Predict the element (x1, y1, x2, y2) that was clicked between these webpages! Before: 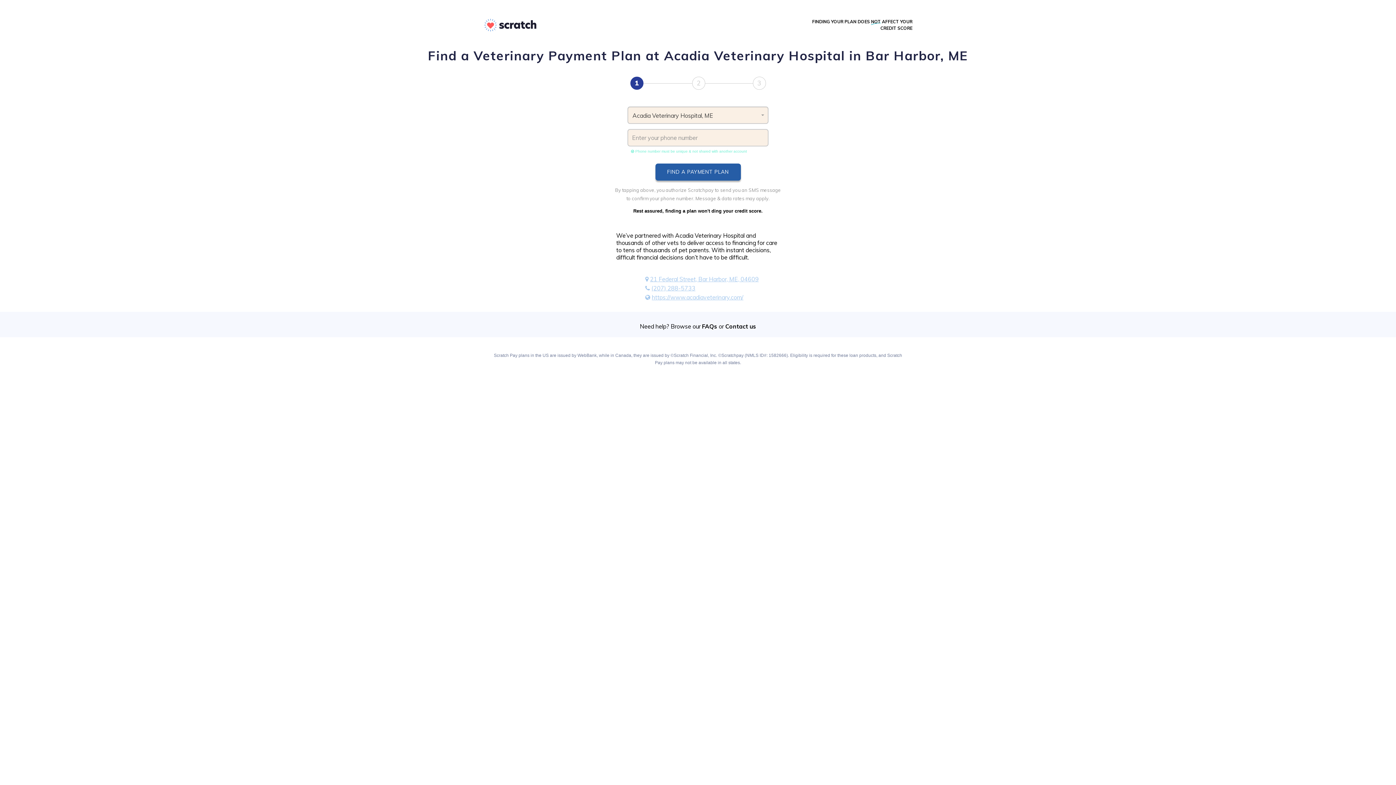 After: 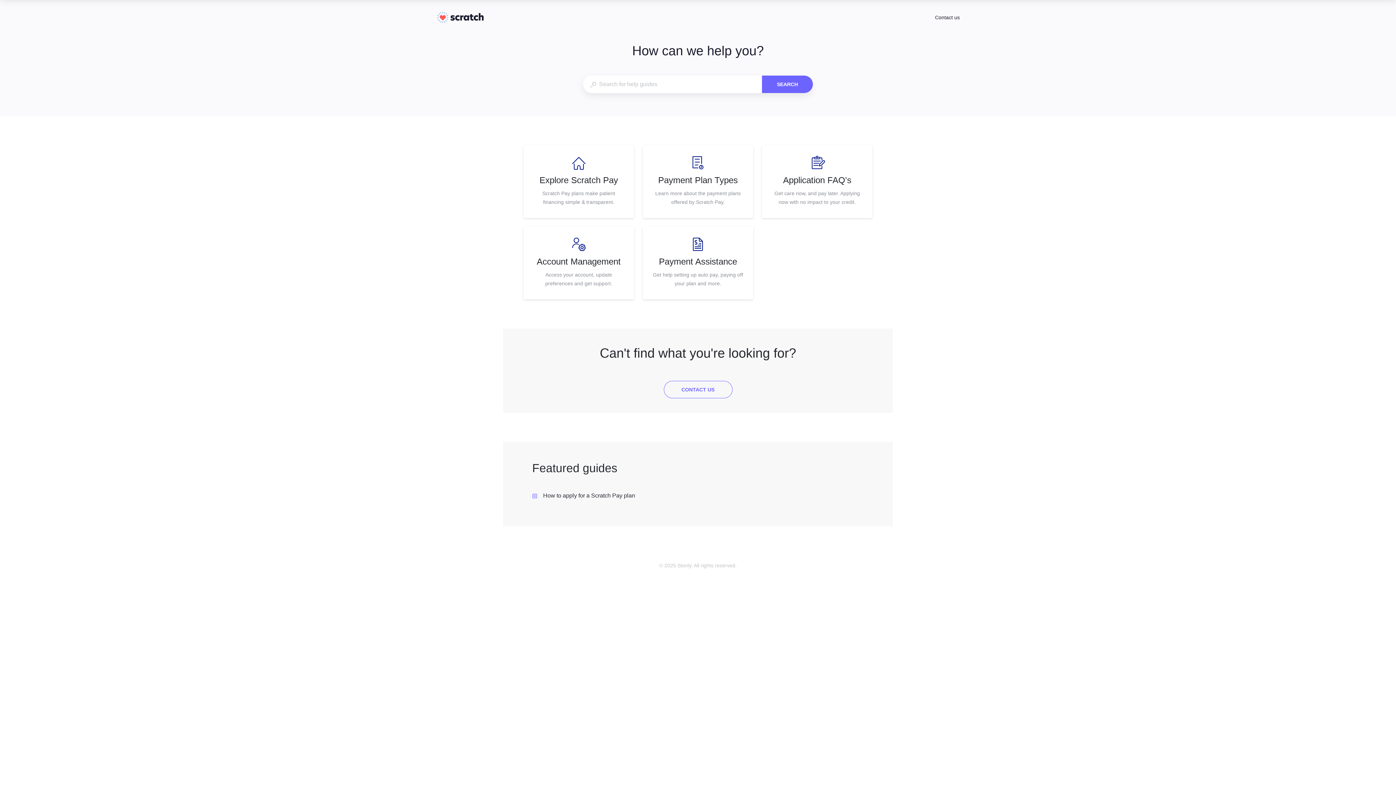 Action: label: FAQs bbox: (702, 322, 717, 330)